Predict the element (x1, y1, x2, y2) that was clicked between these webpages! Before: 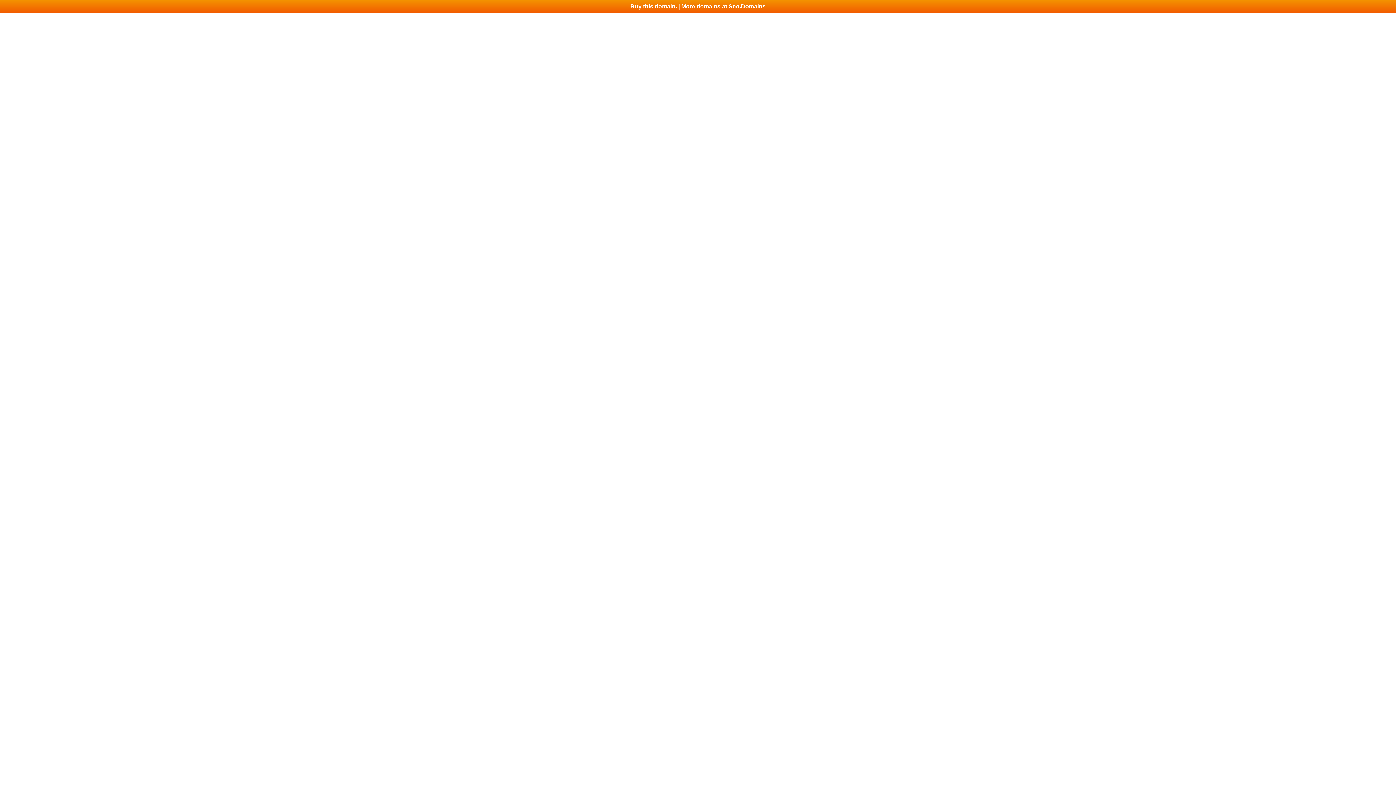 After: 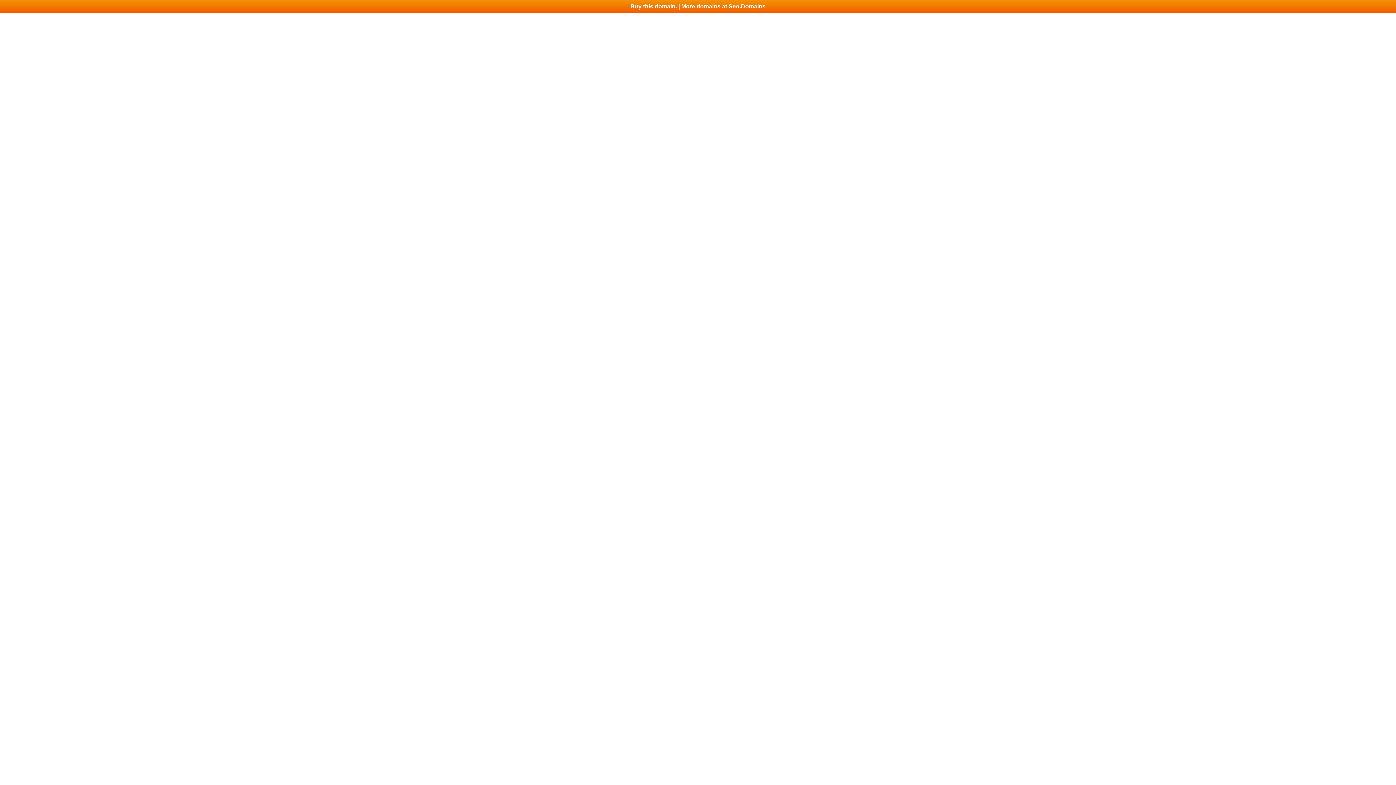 Action: bbox: (0, 0, 1396, 13) label: Buy this domain. | More domains at Seo.Domains